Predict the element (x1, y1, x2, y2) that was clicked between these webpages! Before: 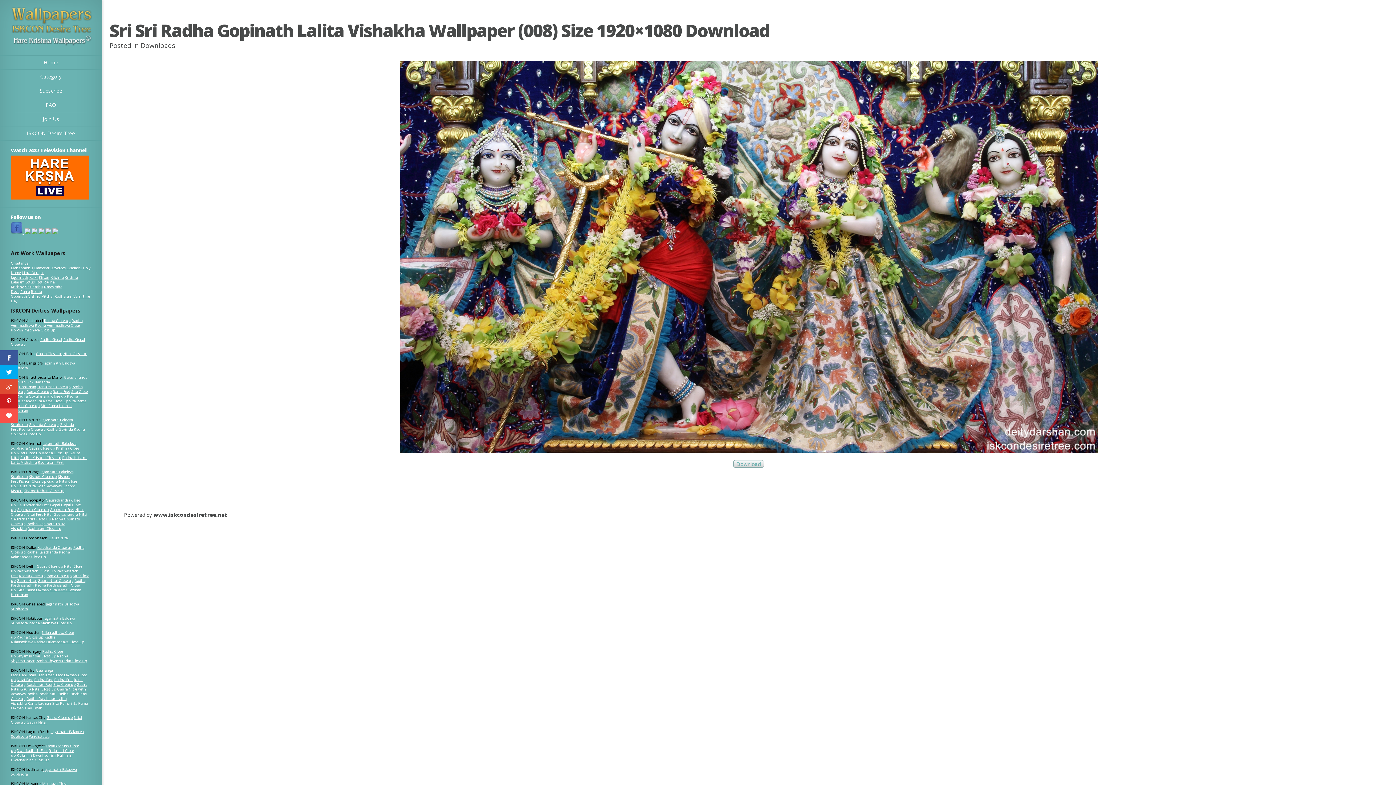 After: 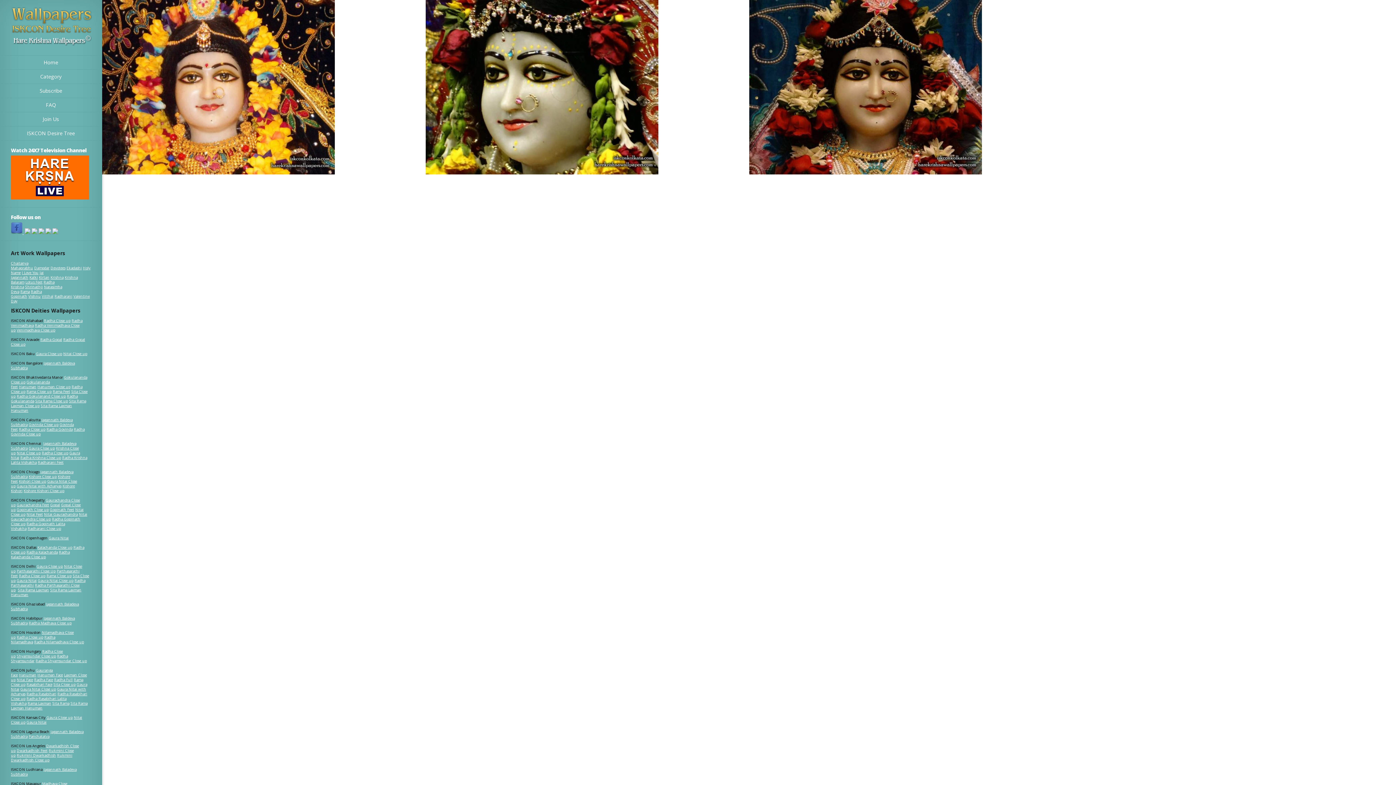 Action: label: Radha Close up bbox: (18, 426, 45, 431)